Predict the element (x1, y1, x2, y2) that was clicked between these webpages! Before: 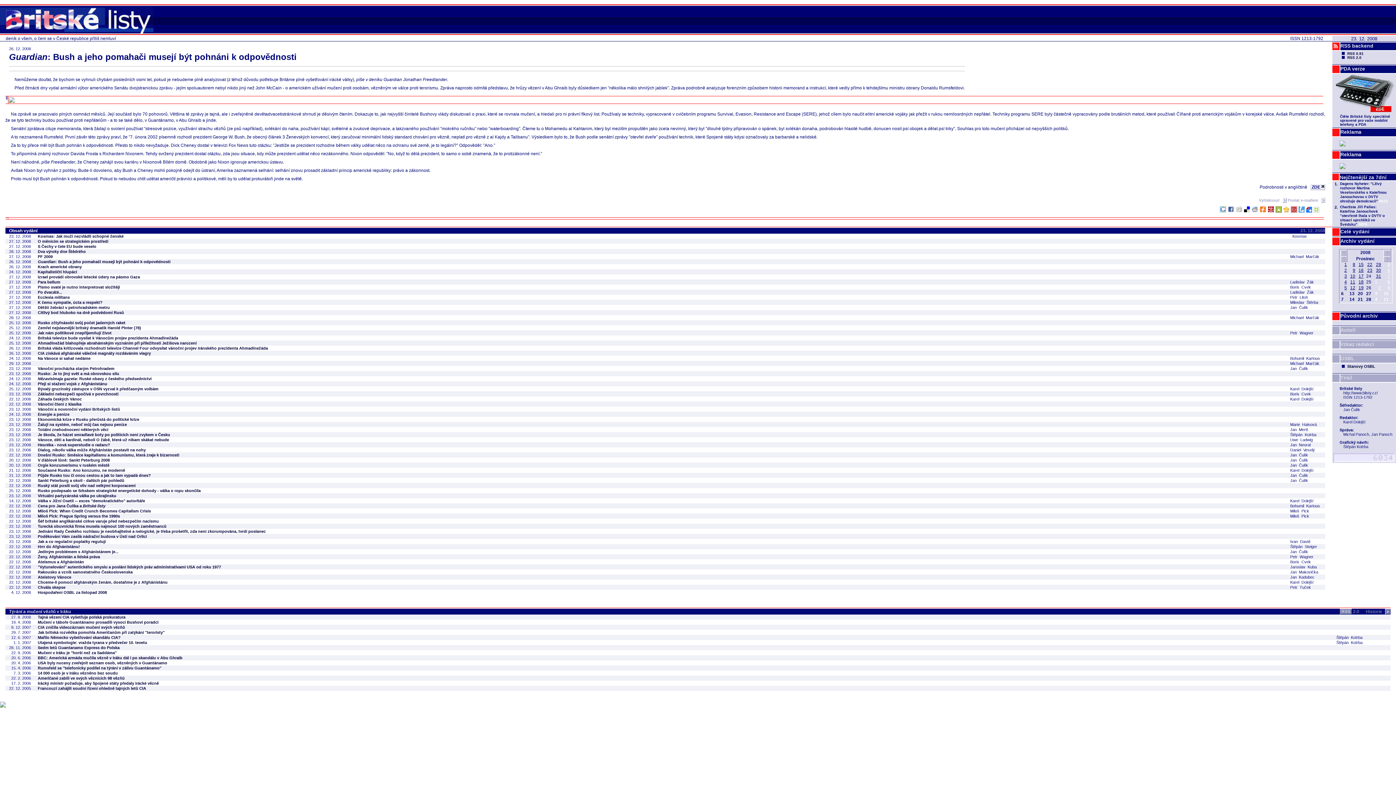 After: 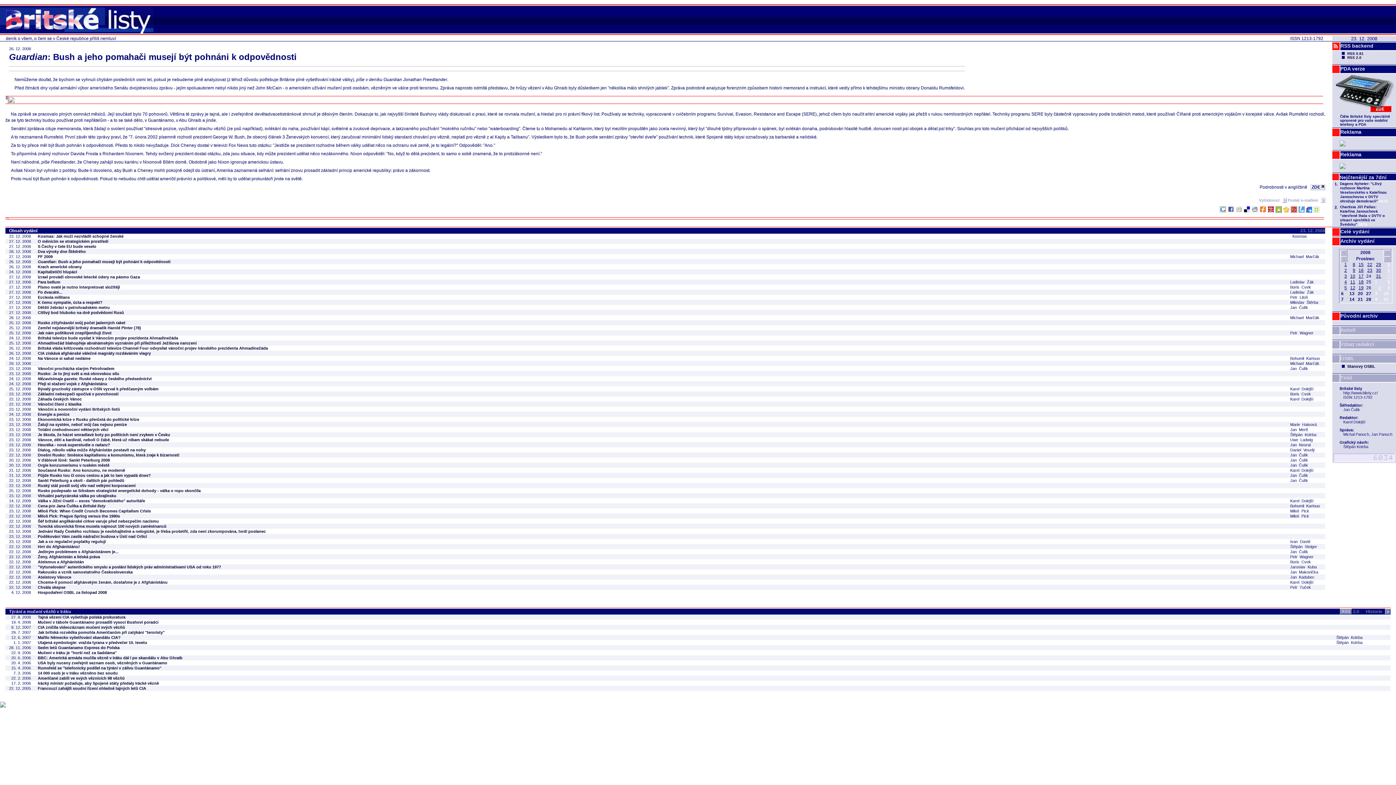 Action: label:   bbox: (1236, 208, 1244, 213)